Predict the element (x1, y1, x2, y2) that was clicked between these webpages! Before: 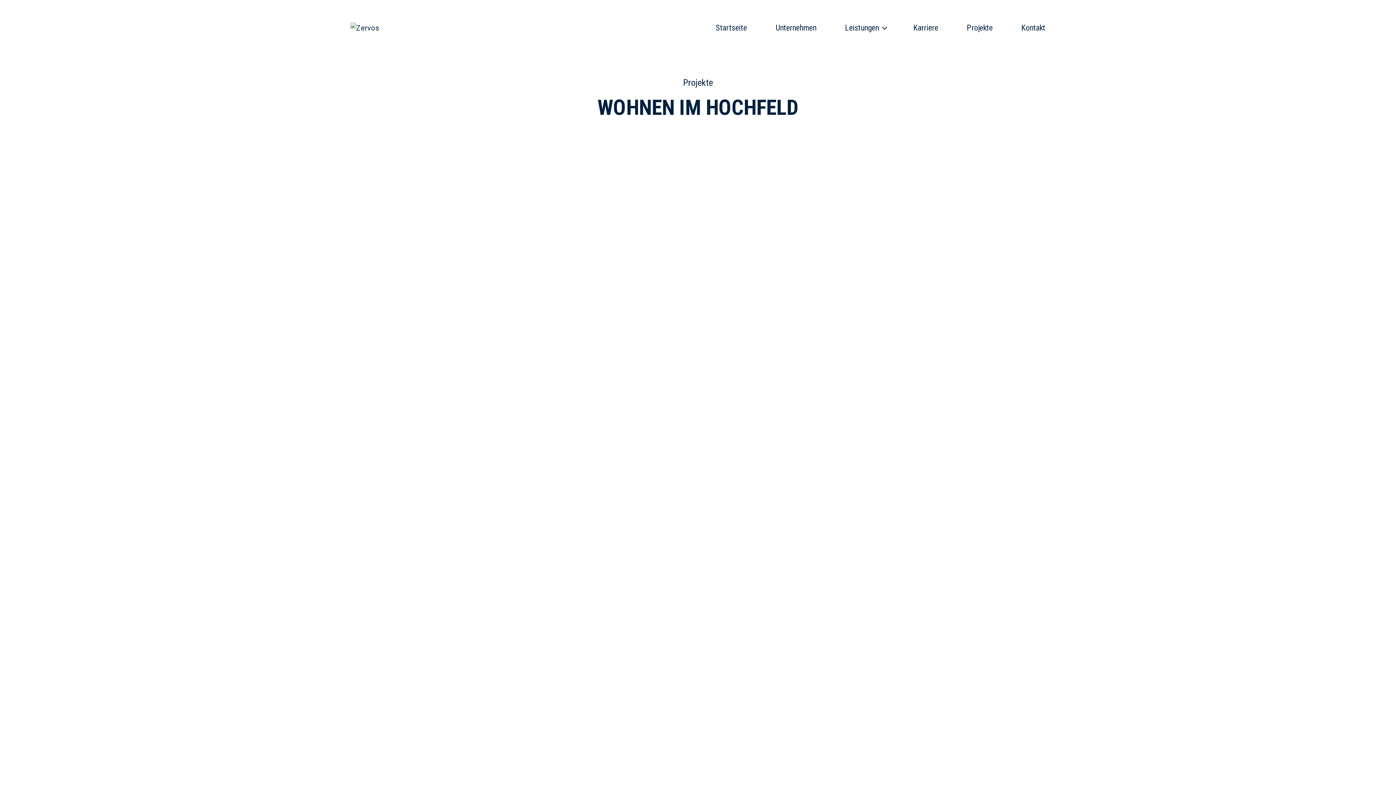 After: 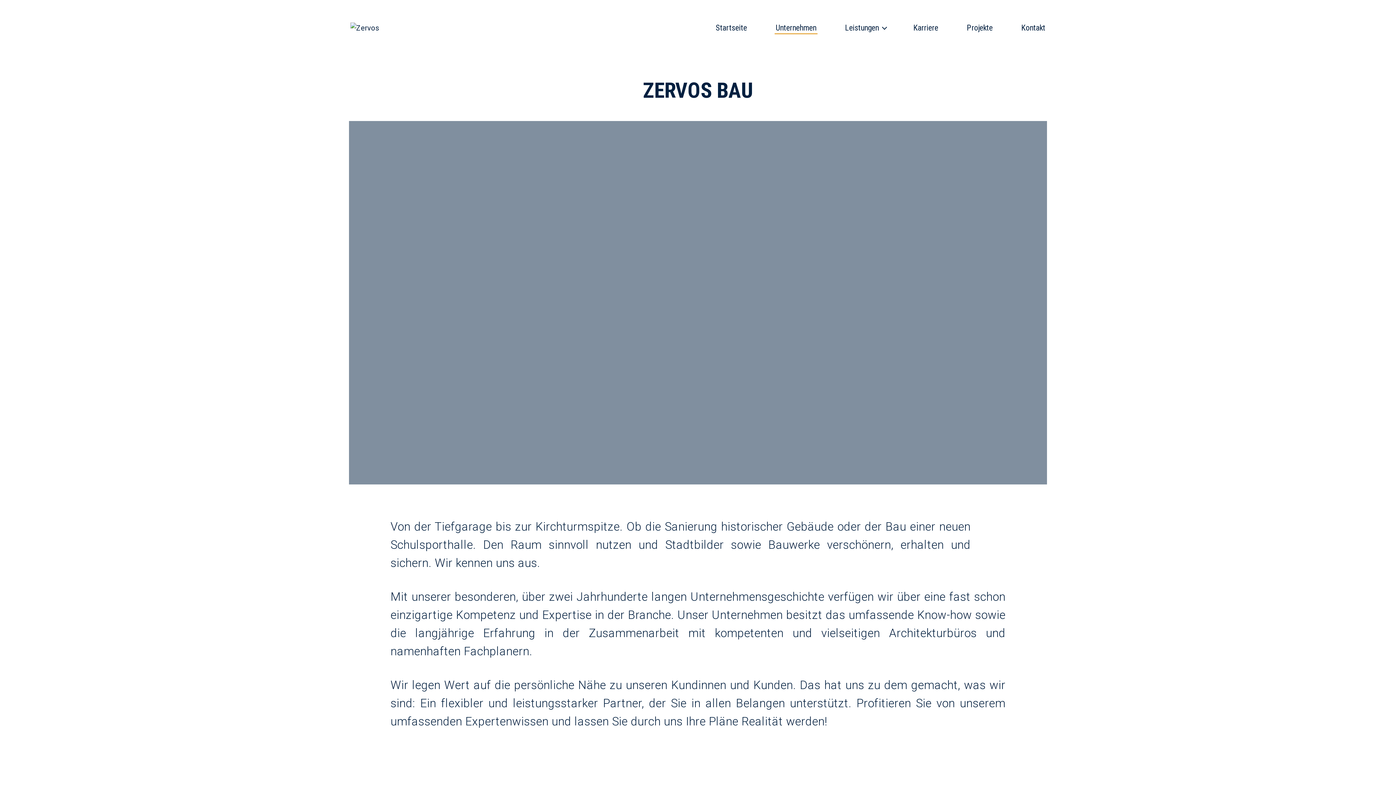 Action: label: Unternehmen bbox: (772, 20, 819, 36)